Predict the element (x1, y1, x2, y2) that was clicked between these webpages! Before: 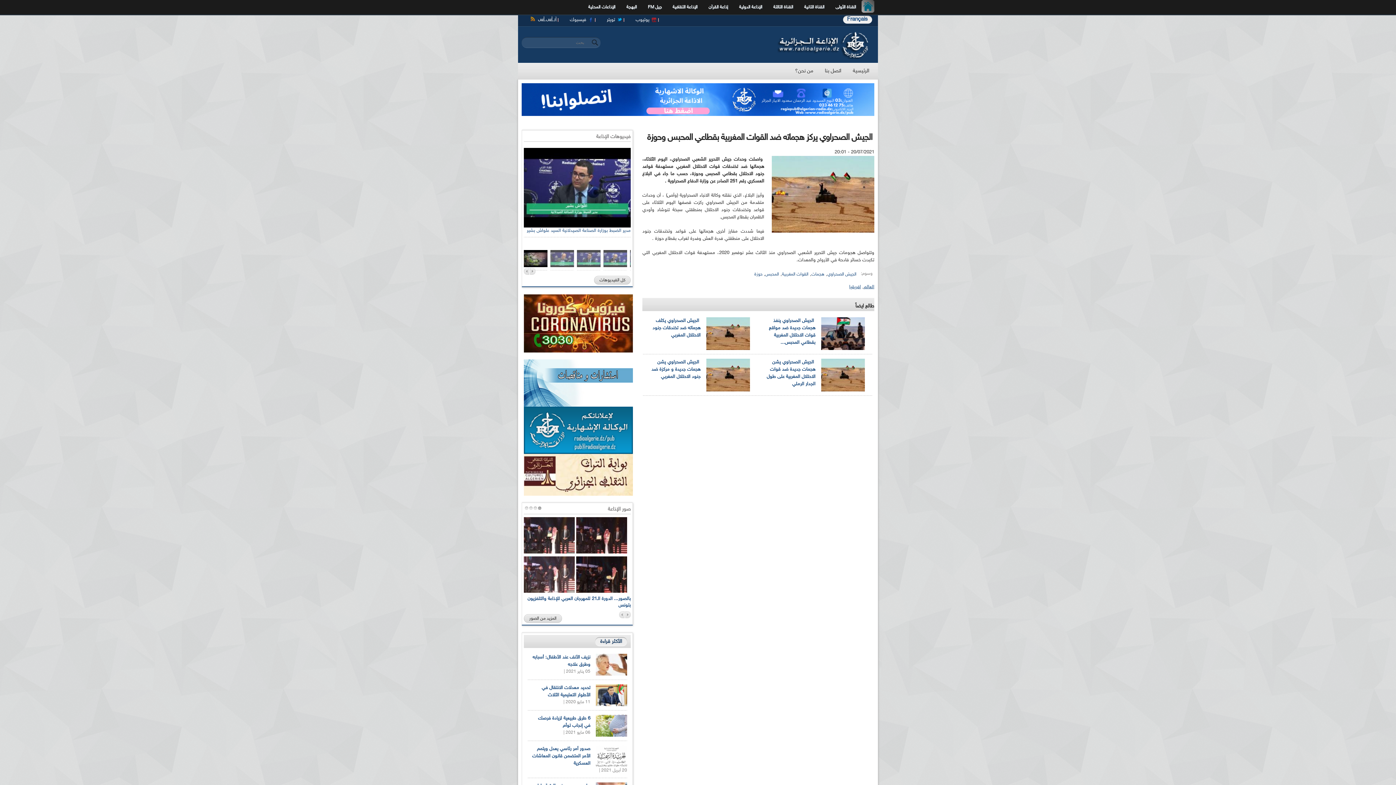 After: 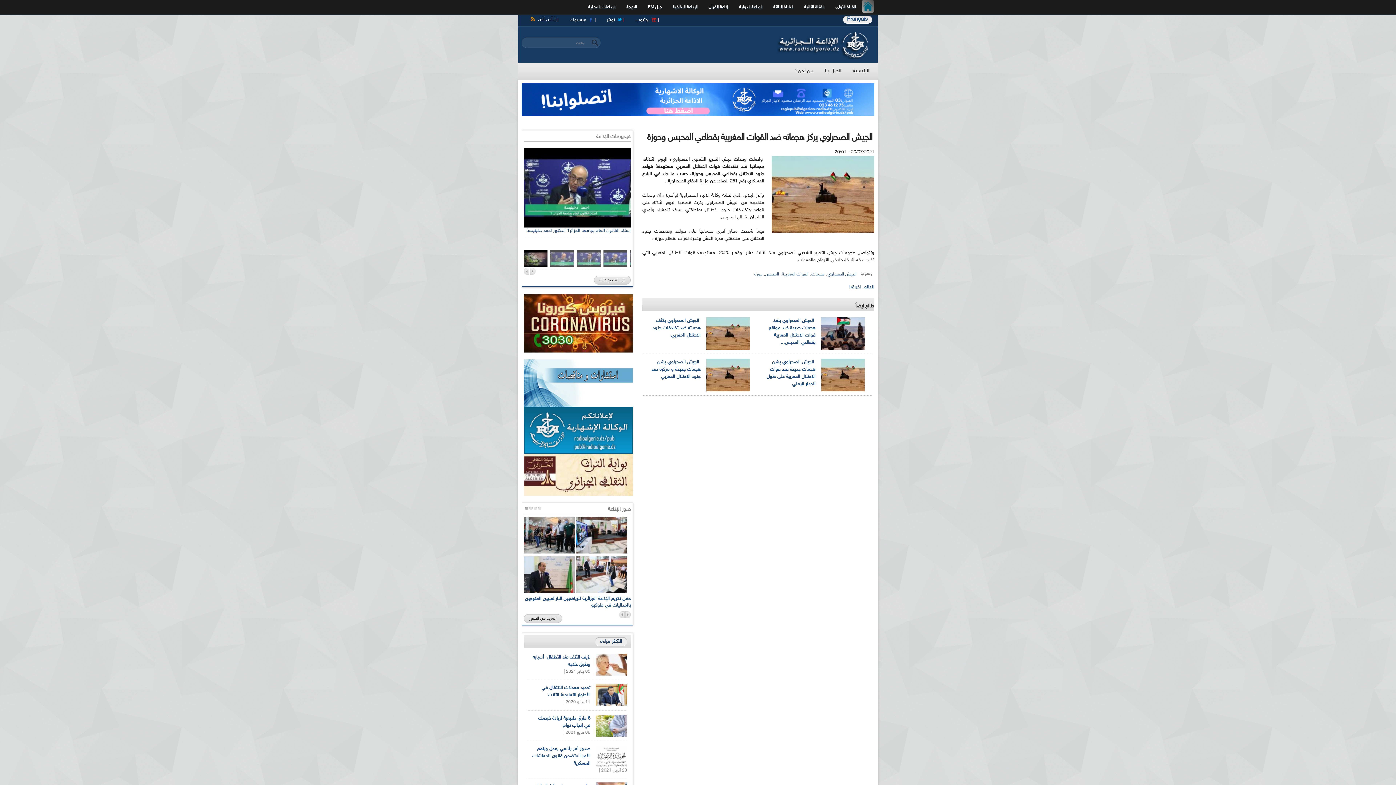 Action: bbox: (525, 506, 528, 510) label: 4